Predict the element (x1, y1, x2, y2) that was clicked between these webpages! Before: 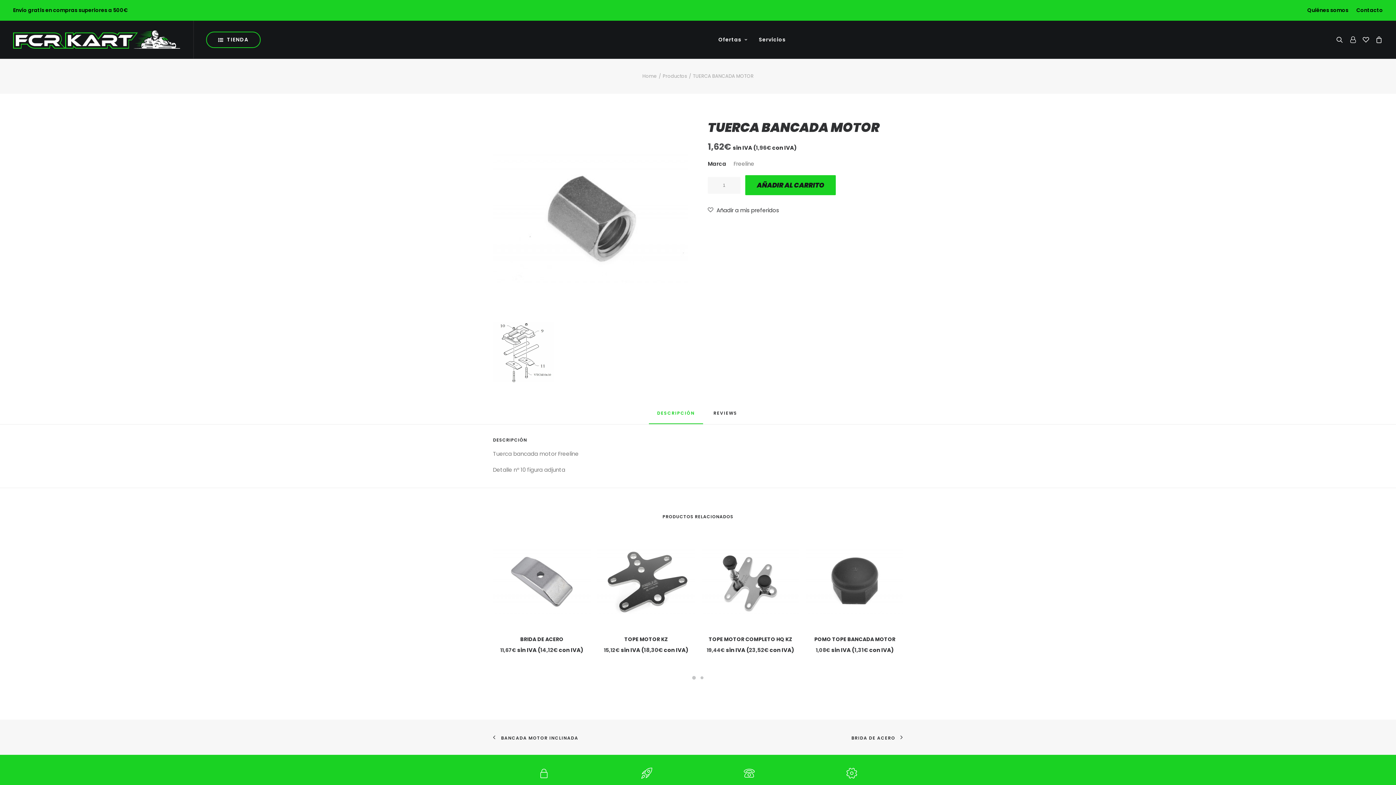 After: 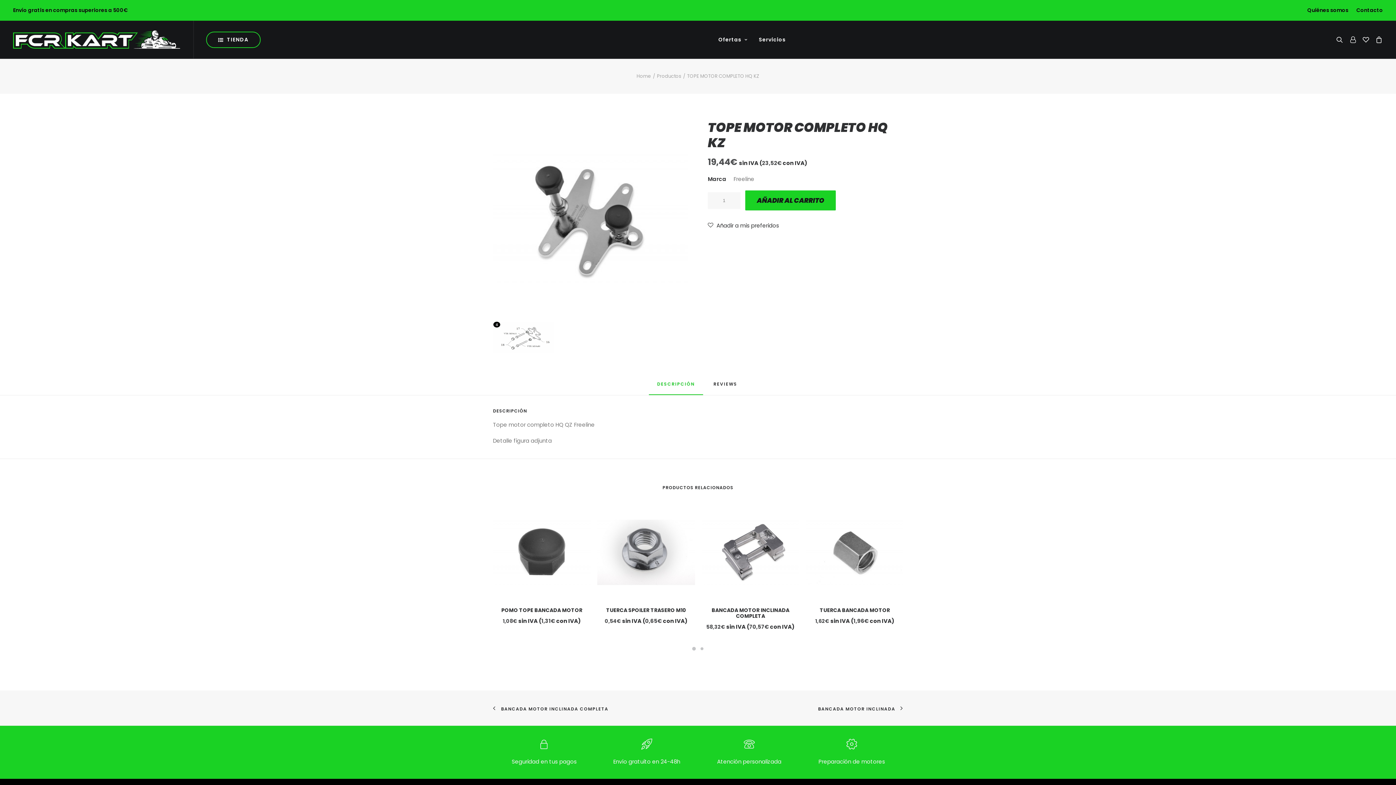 Action: bbox: (701, 532, 799, 630)